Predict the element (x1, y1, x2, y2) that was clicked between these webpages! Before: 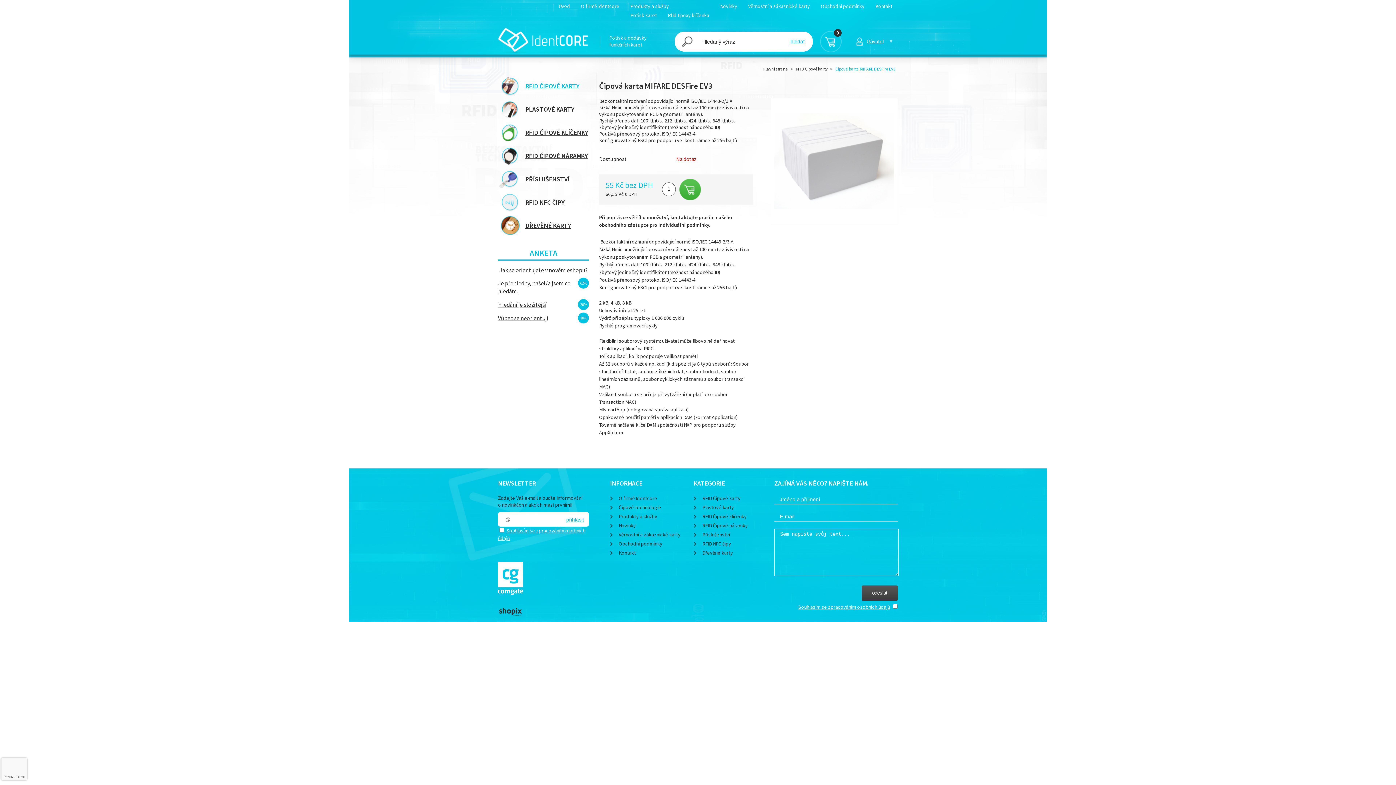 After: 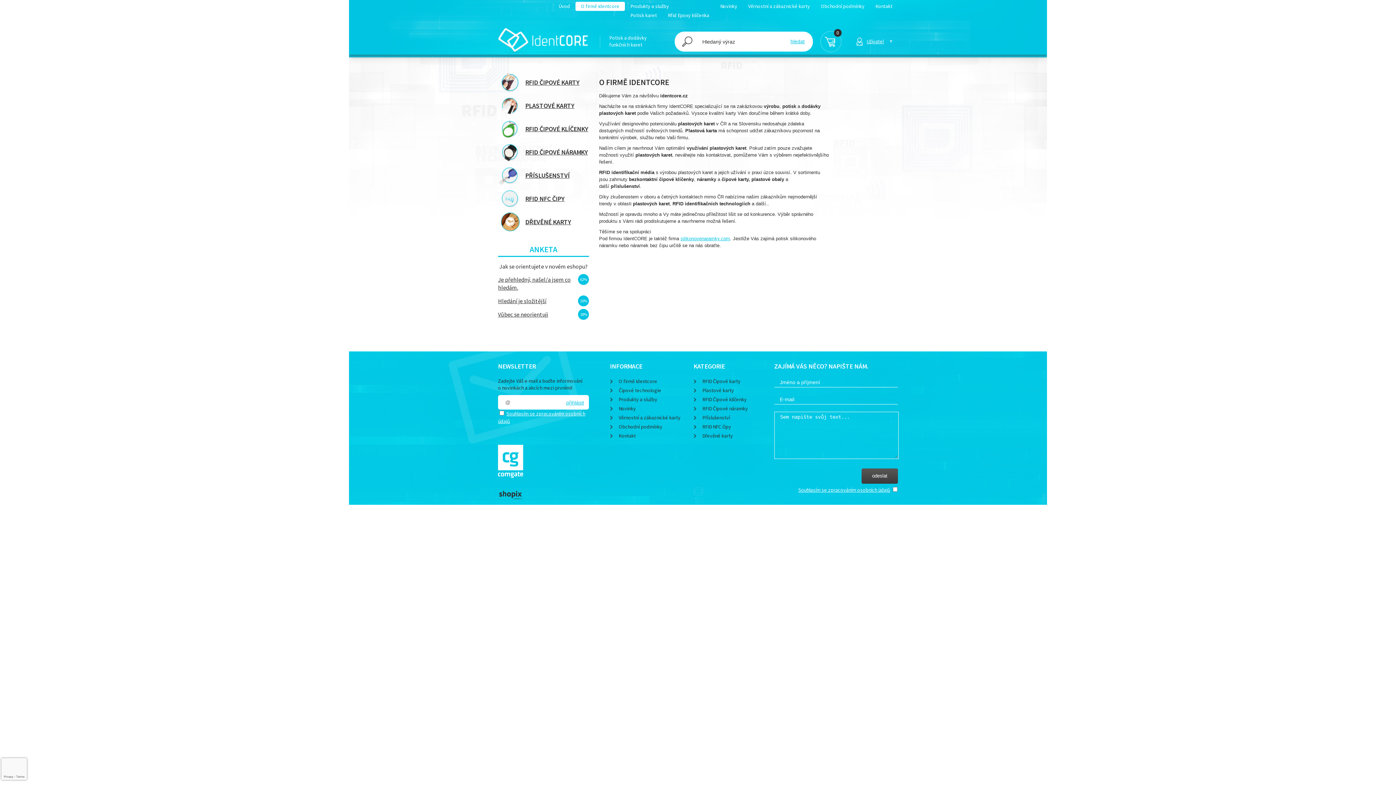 Action: bbox: (610, 494, 657, 502) label: O firmě Identcore